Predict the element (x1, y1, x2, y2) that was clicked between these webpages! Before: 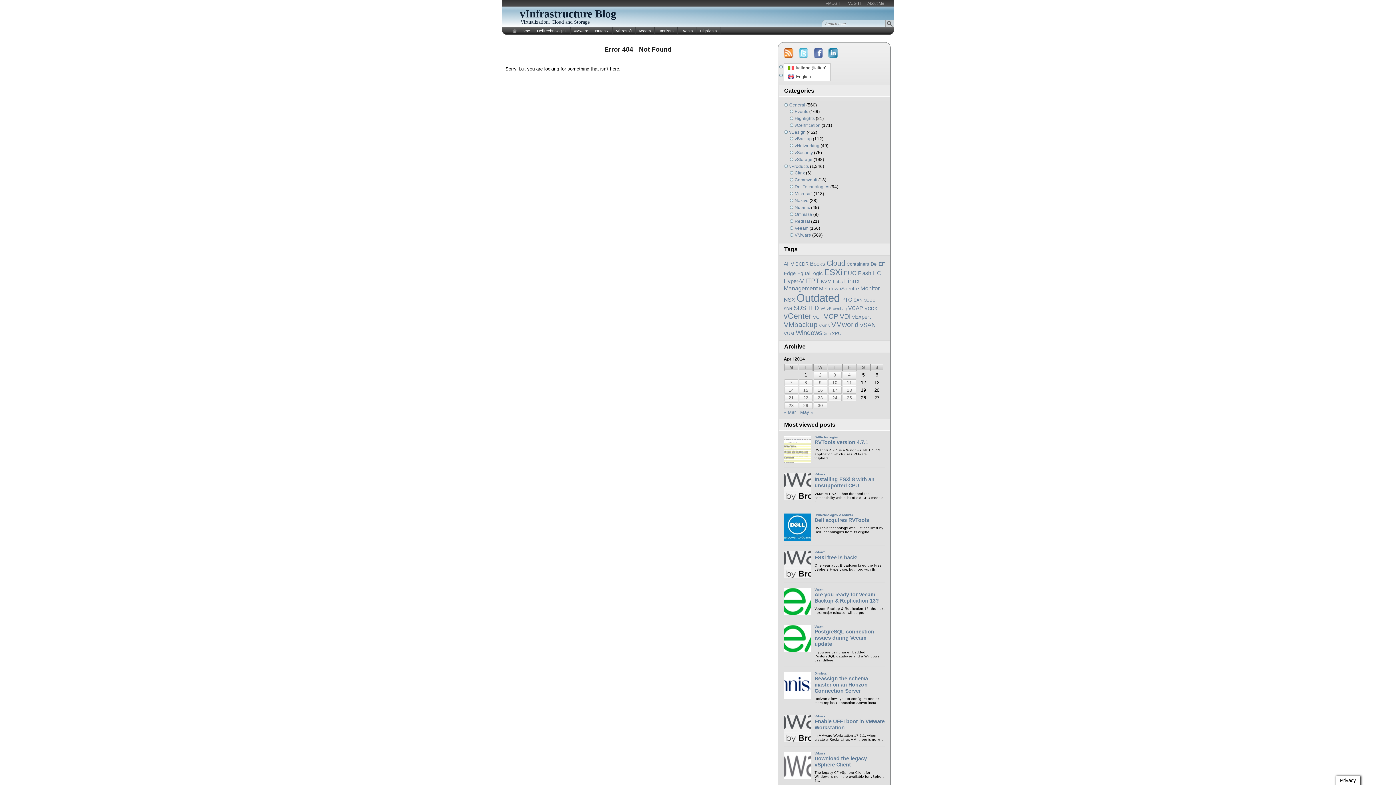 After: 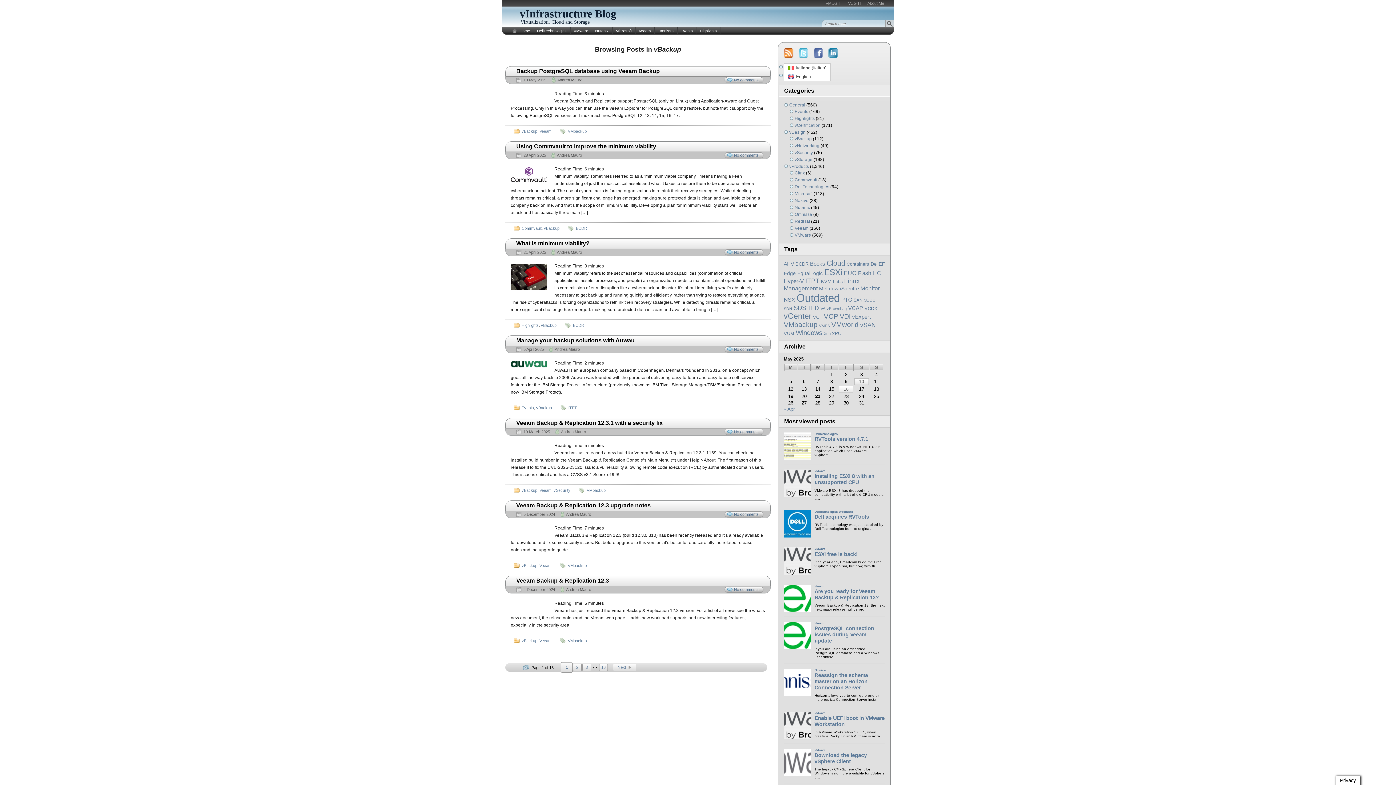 Action: bbox: (794, 136, 812, 141) label: vBackup